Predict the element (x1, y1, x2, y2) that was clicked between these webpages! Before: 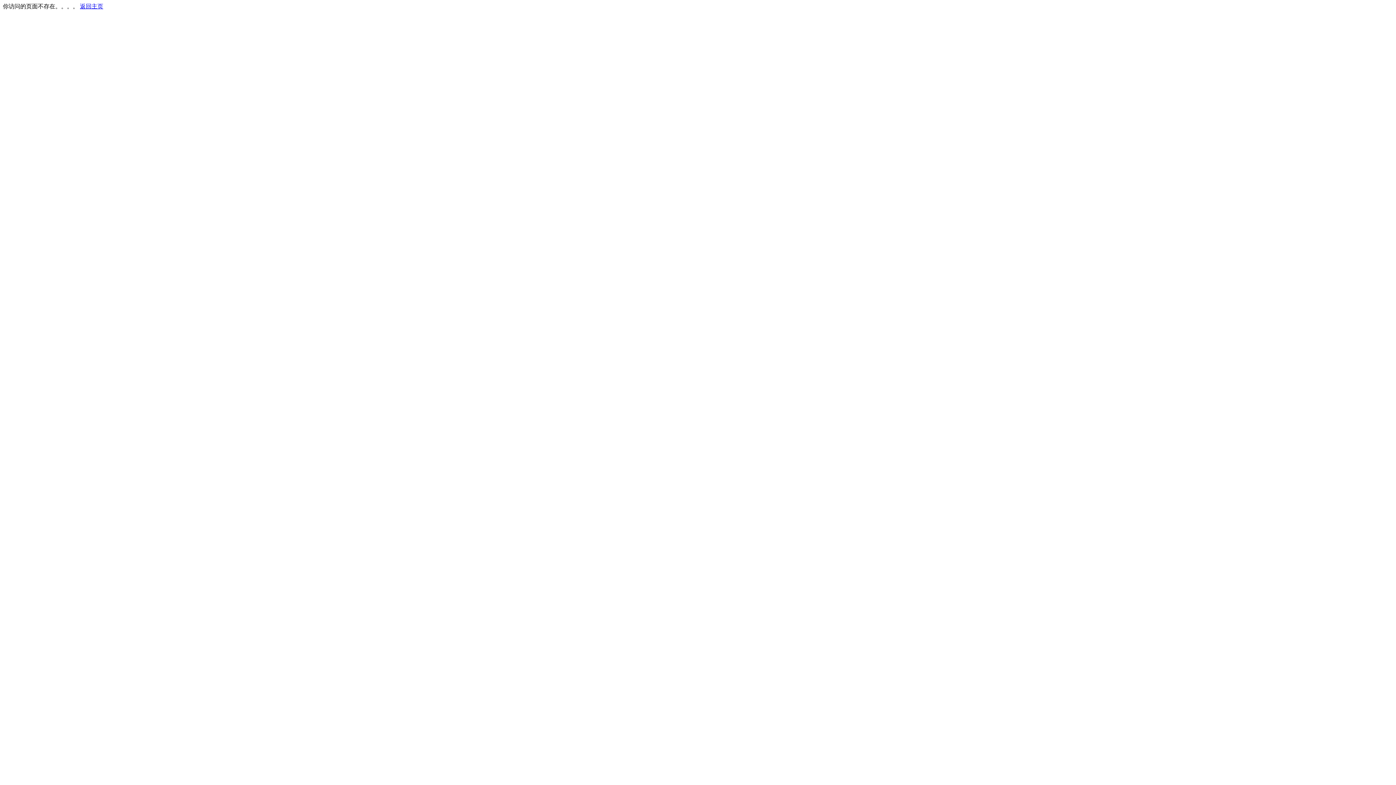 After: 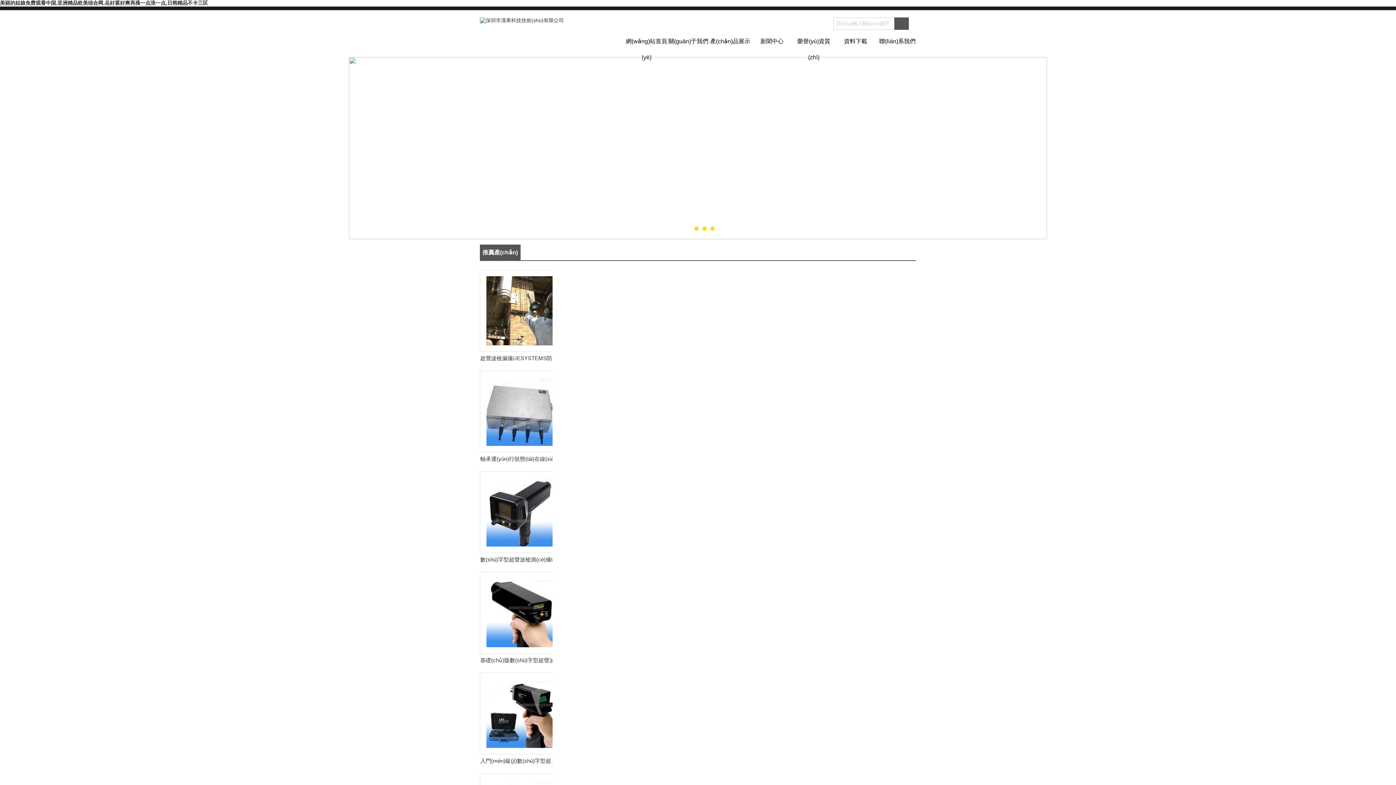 Action: label: 返回主页 bbox: (80, 3, 103, 9)